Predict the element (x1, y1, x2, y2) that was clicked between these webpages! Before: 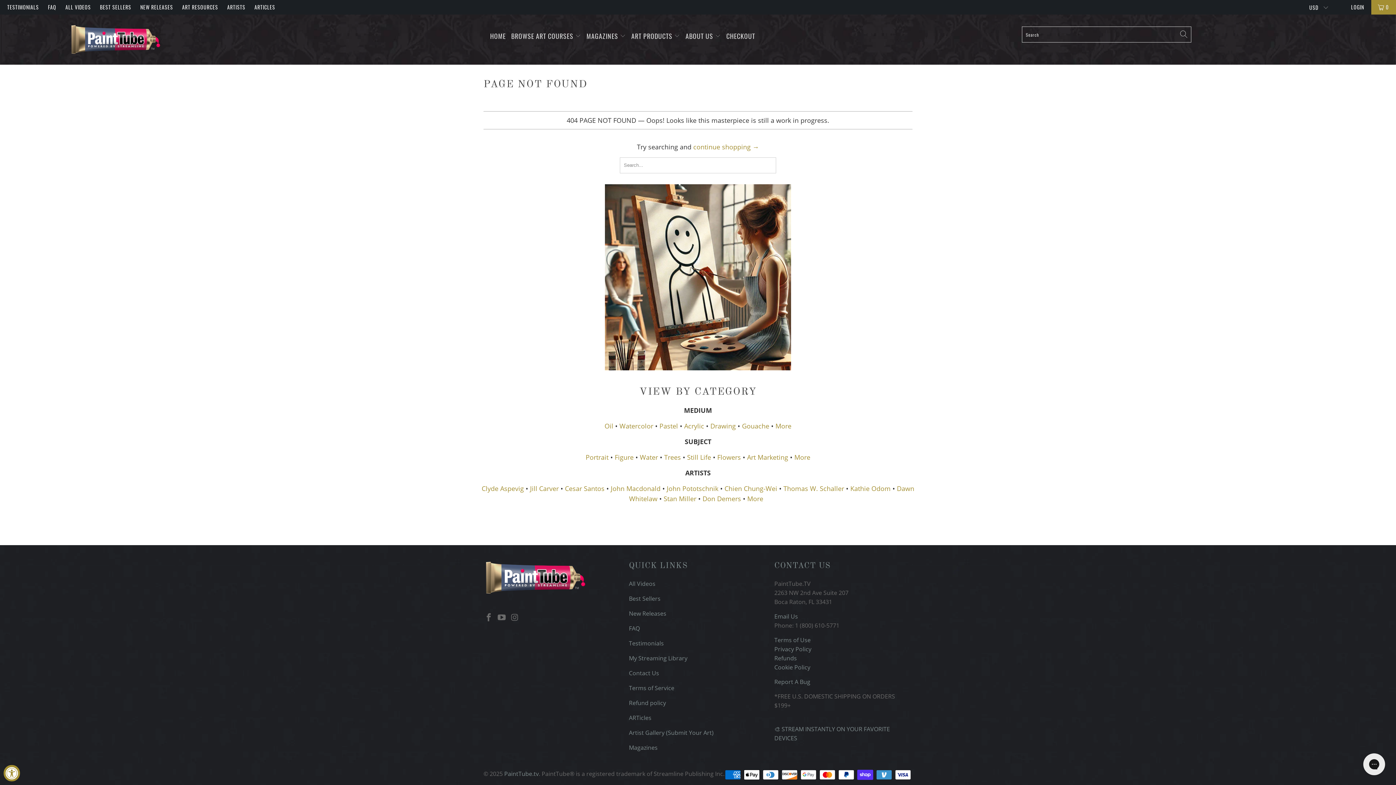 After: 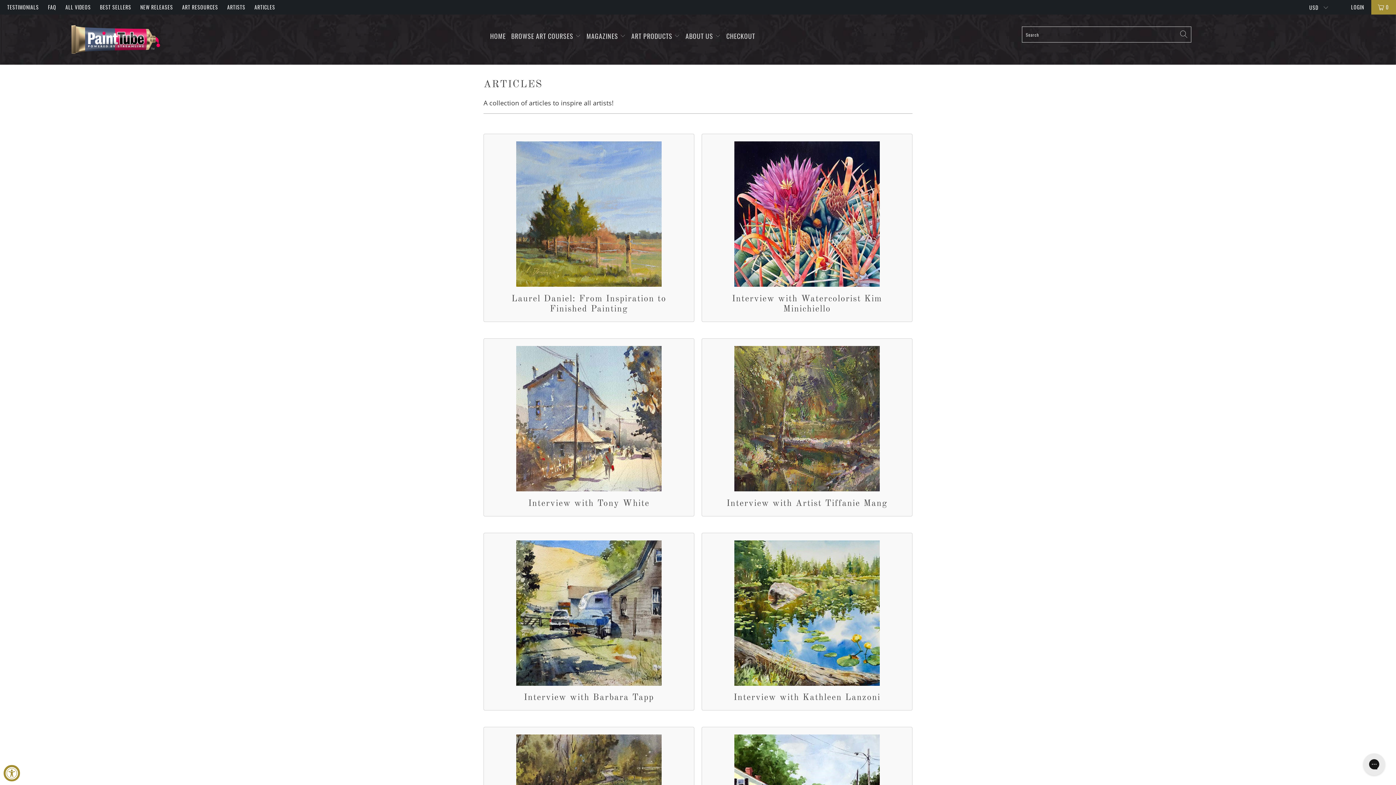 Action: bbox: (254, 0, 275, 14) label: ARTICLES